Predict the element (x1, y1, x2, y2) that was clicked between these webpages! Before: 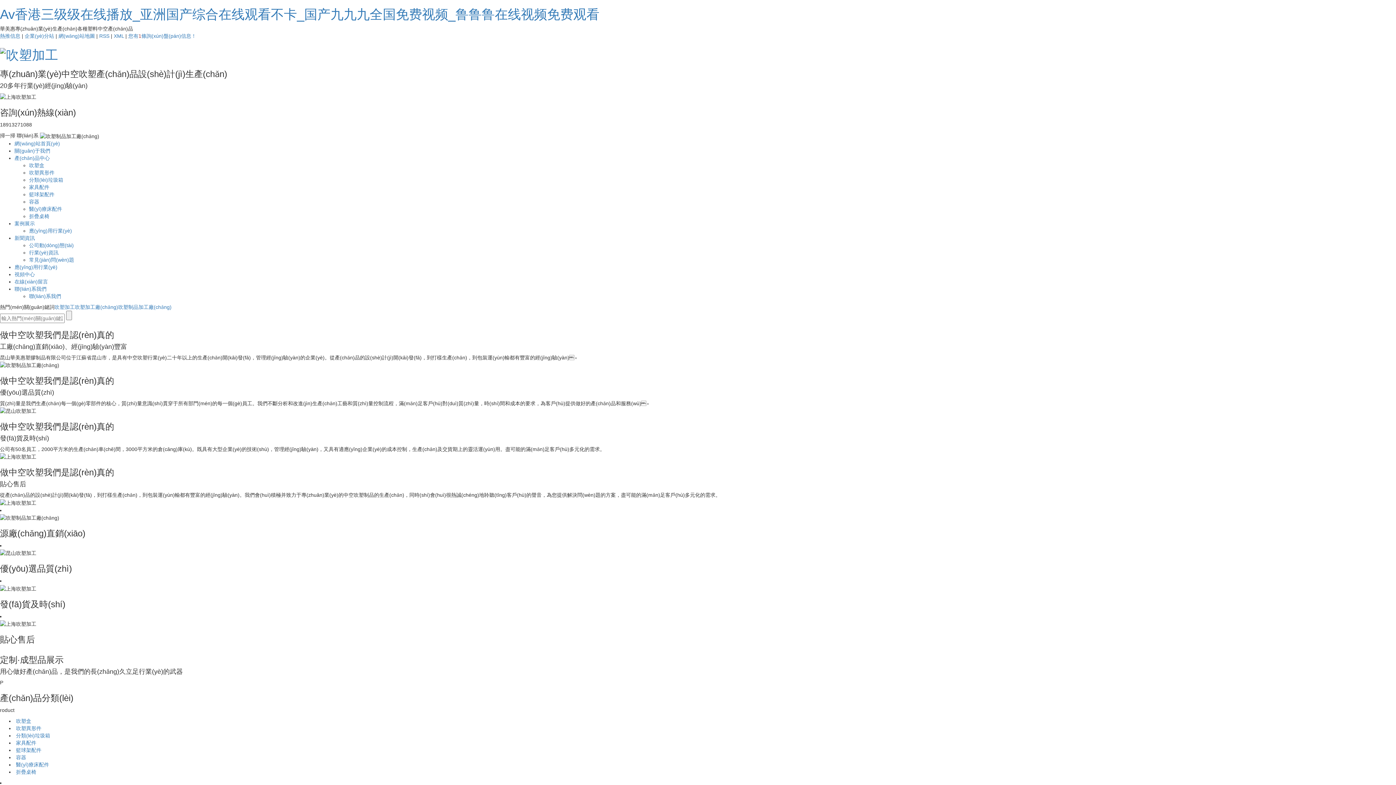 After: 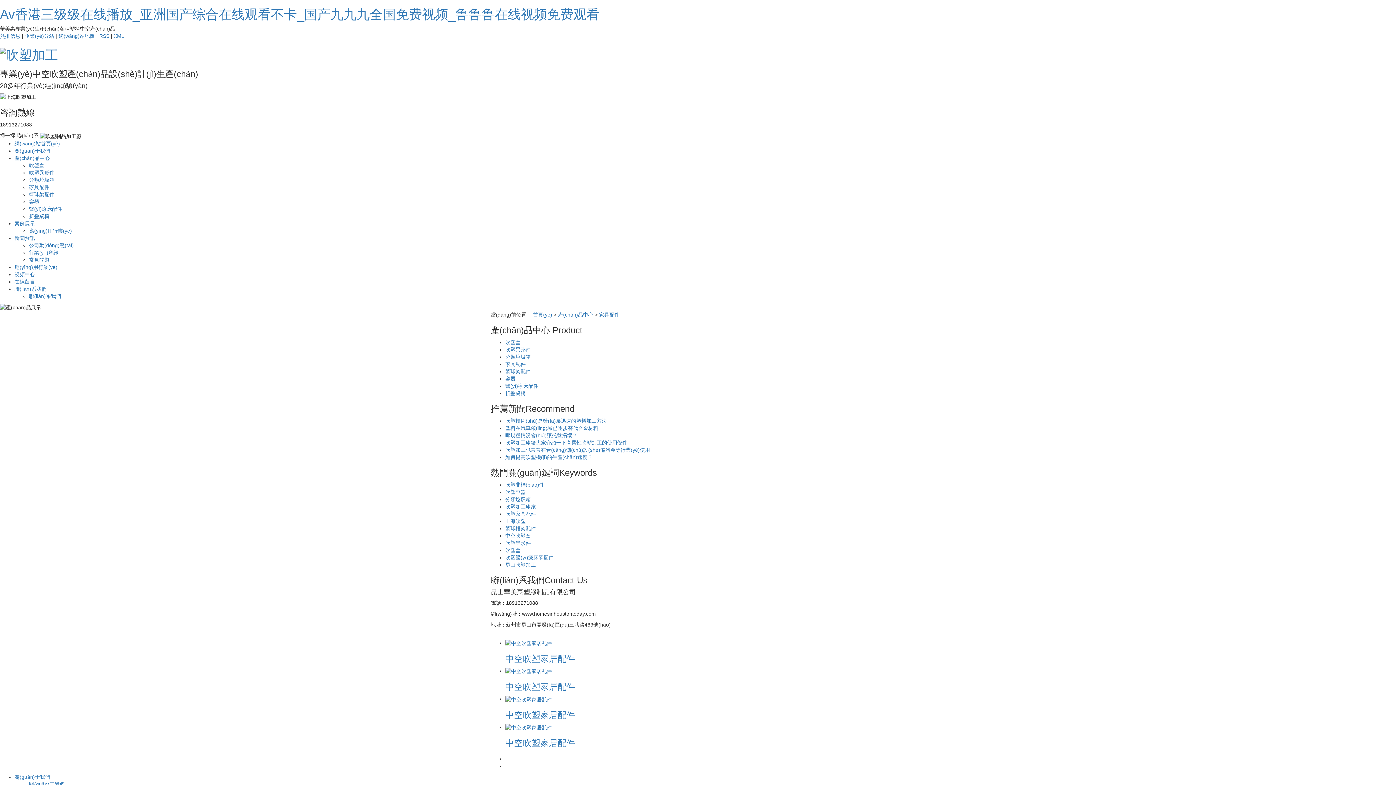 Action: bbox: (29, 184, 49, 190) label: 家具配件